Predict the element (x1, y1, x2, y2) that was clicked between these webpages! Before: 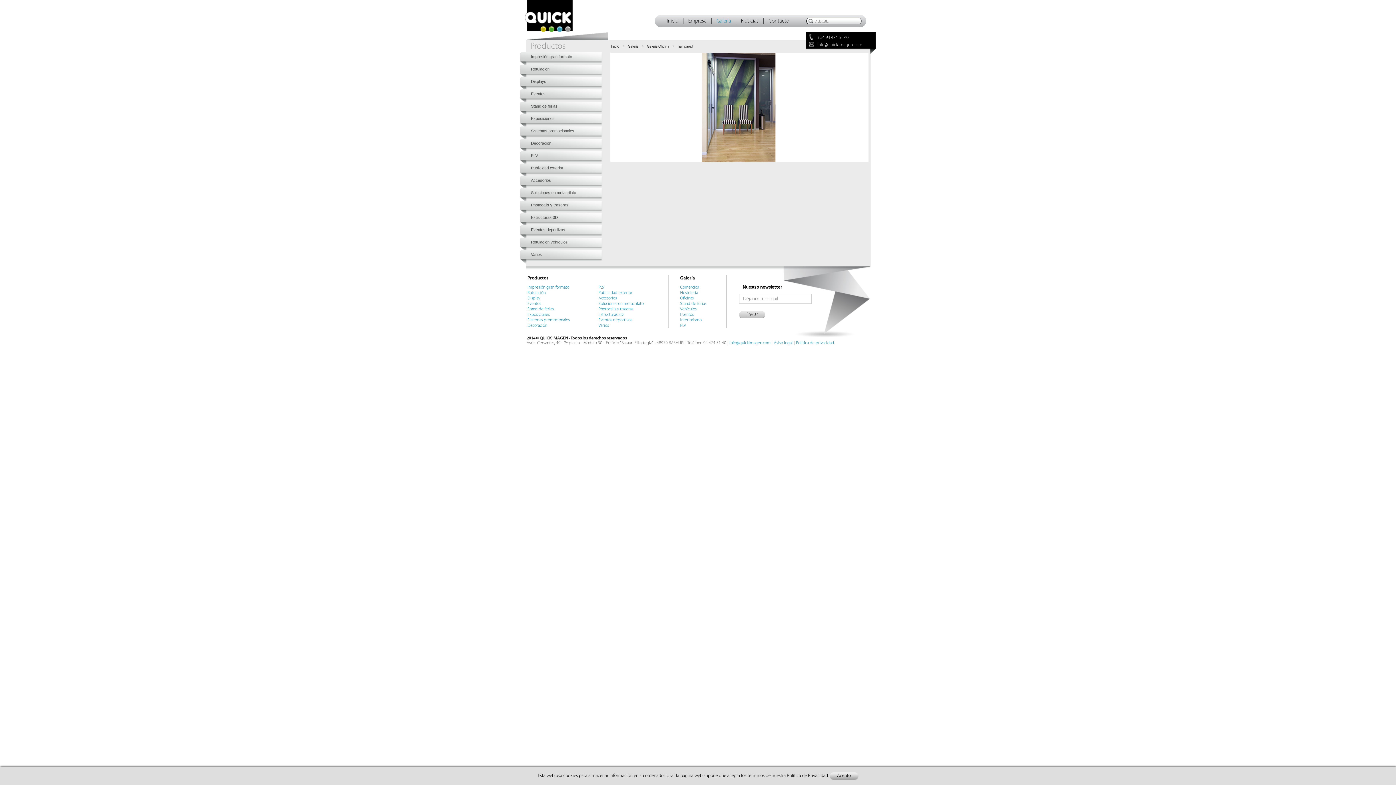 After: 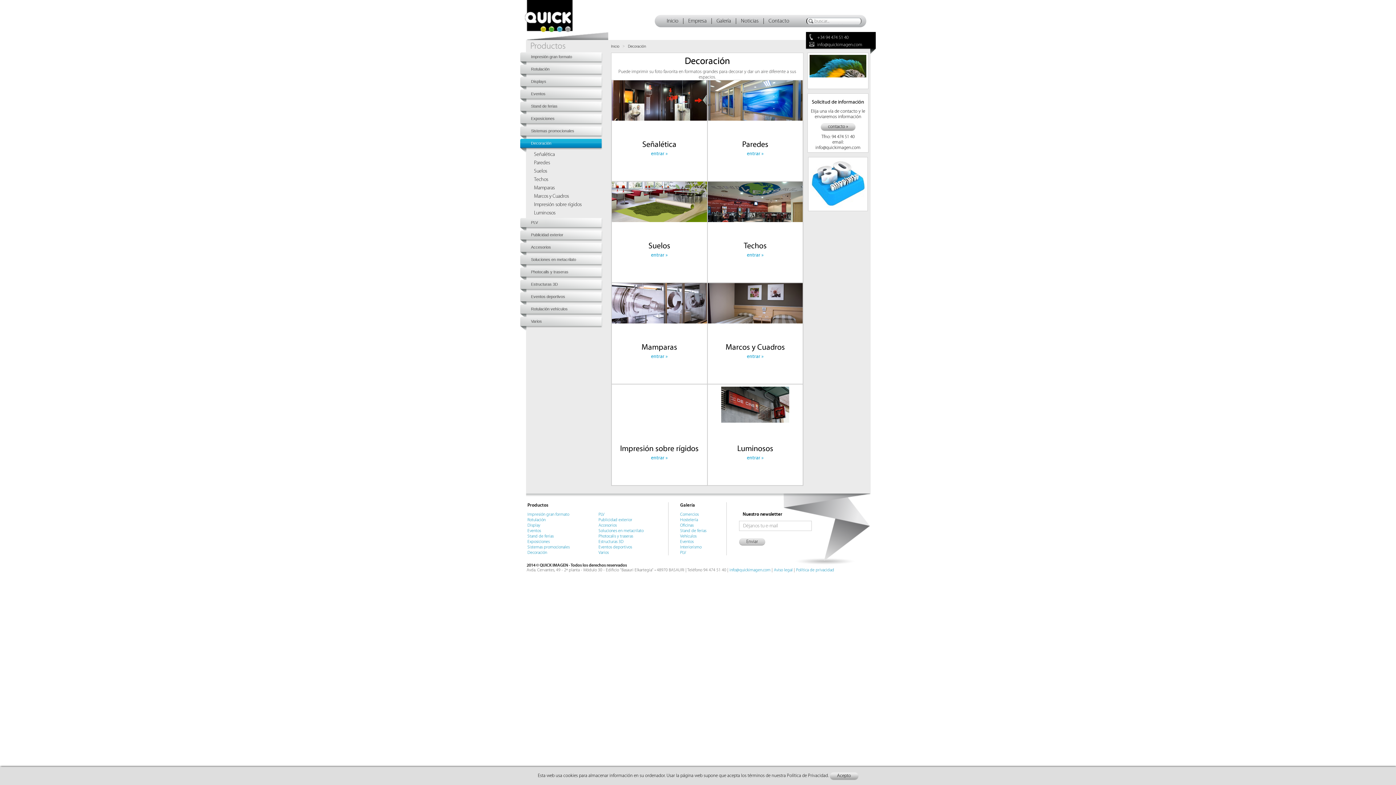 Action: bbox: (525, 138, 607, 153) label: Decoración